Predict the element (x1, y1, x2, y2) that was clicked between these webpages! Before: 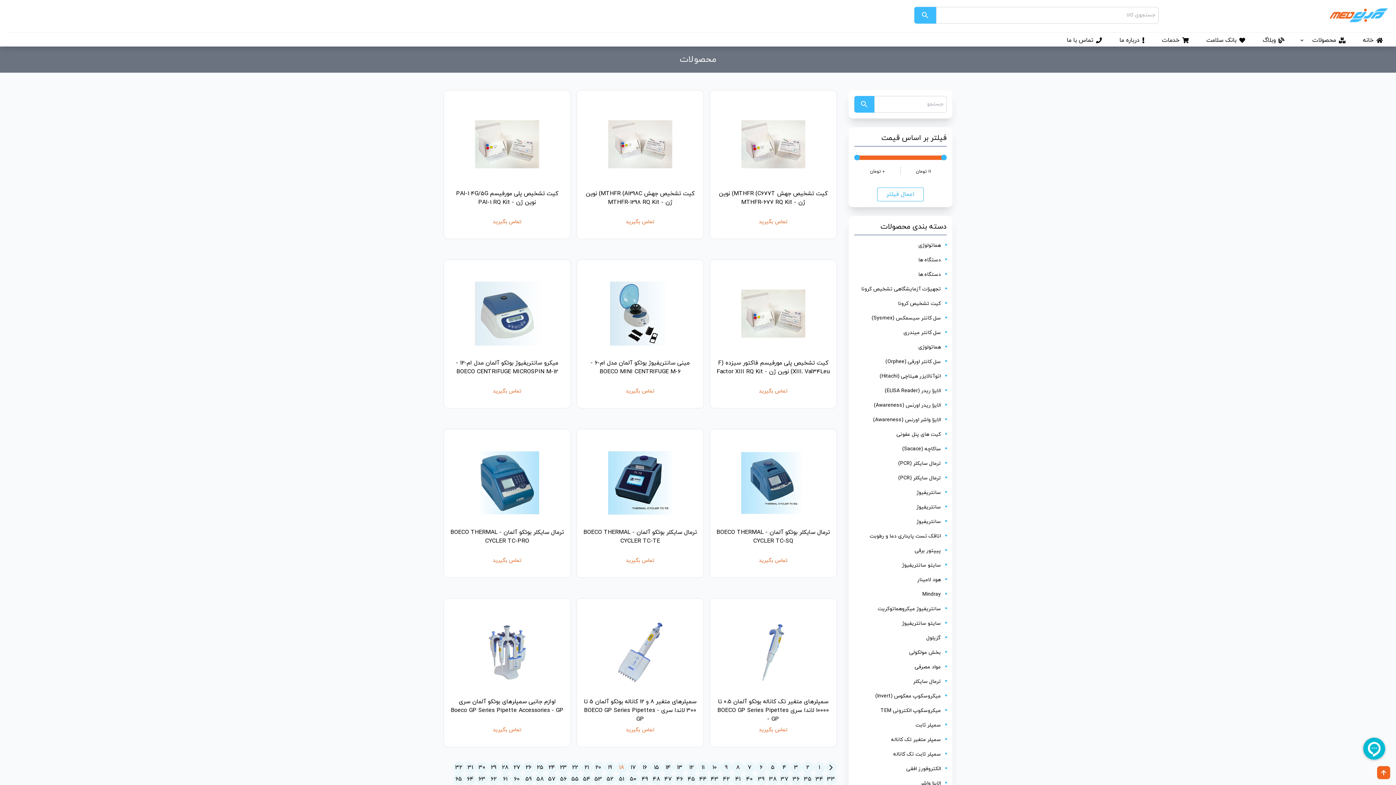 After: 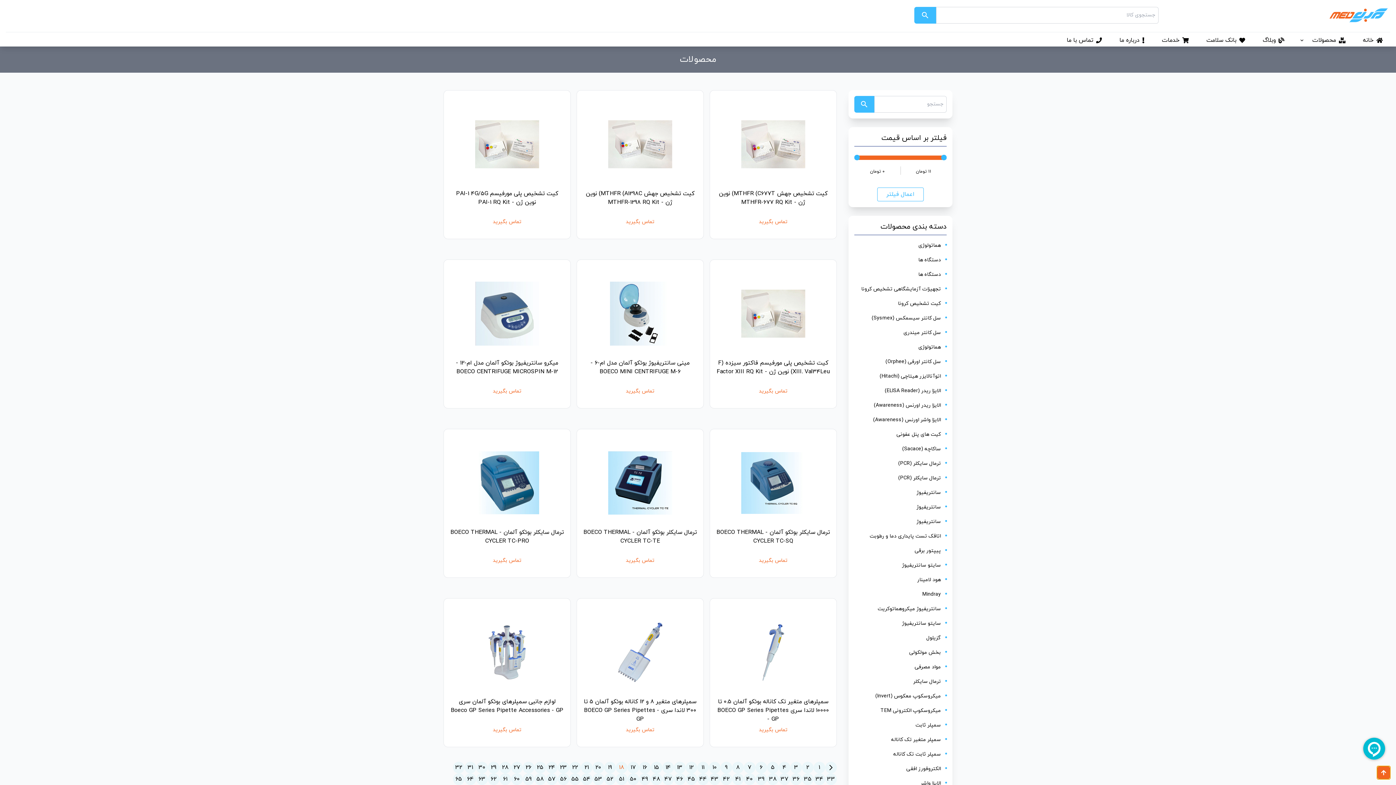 Action: bbox: (1377, 766, 1390, 779)